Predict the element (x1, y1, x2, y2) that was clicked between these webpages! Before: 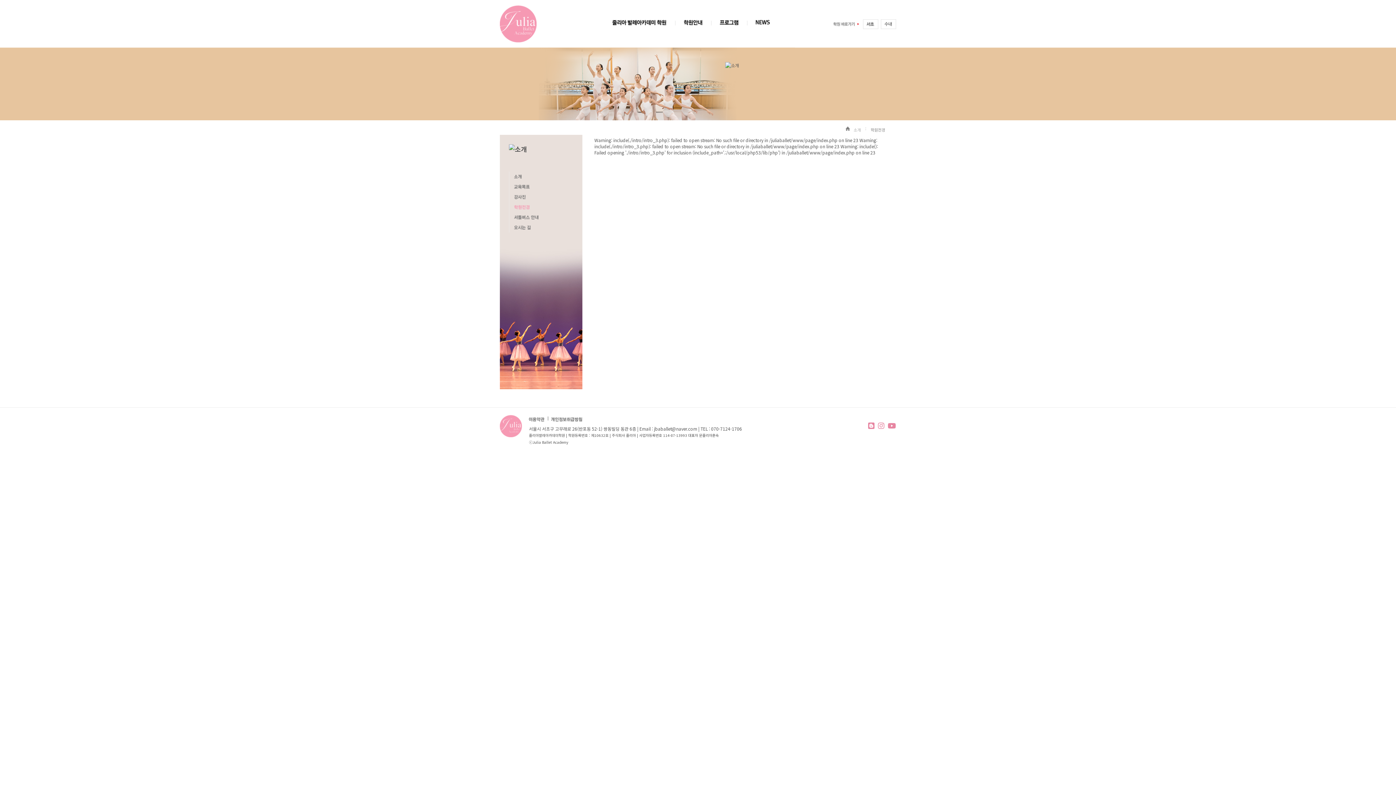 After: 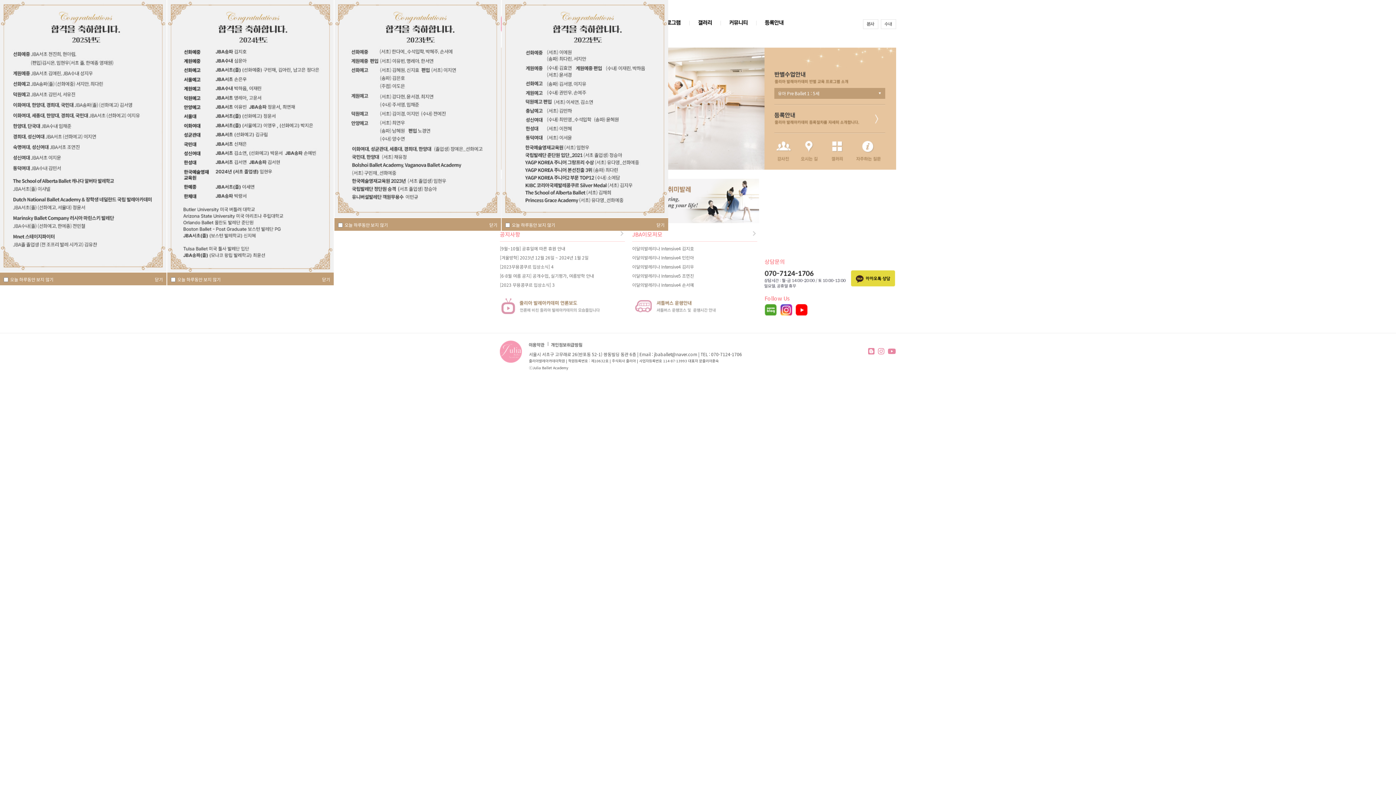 Action: bbox: (863, 24, 878, 30)